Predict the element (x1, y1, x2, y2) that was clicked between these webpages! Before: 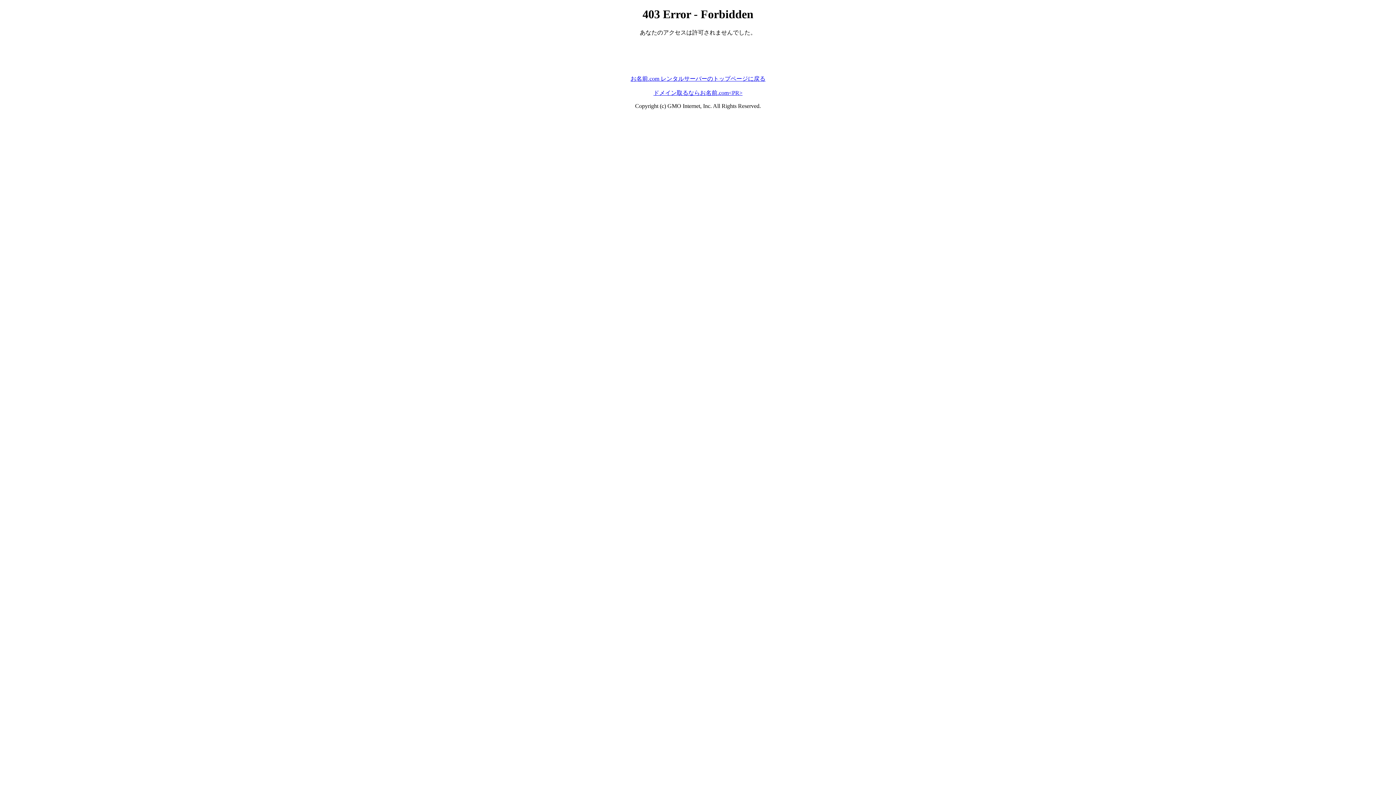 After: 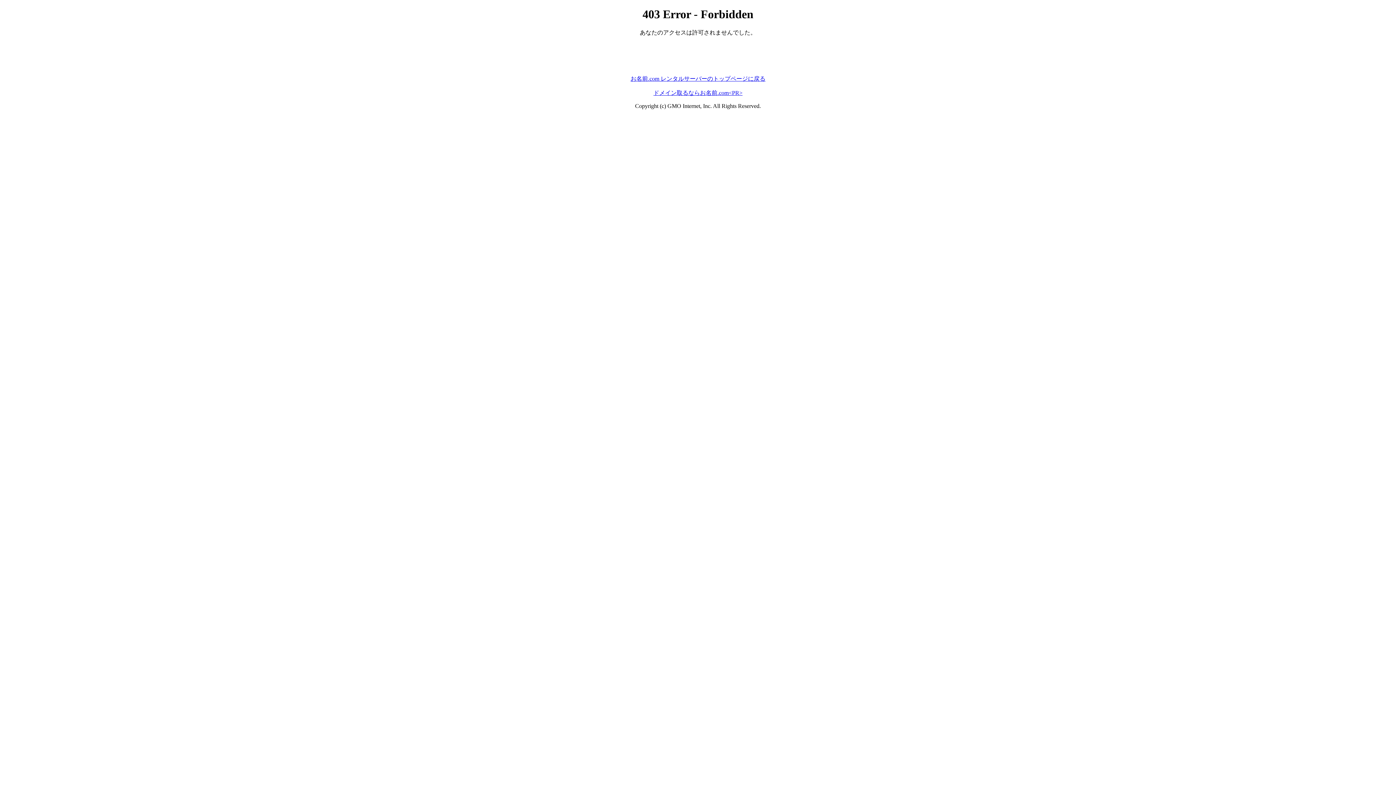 Action: bbox: (630, 75, 765, 81) label: お名前.com レンタルサーバーのトップページに戻る